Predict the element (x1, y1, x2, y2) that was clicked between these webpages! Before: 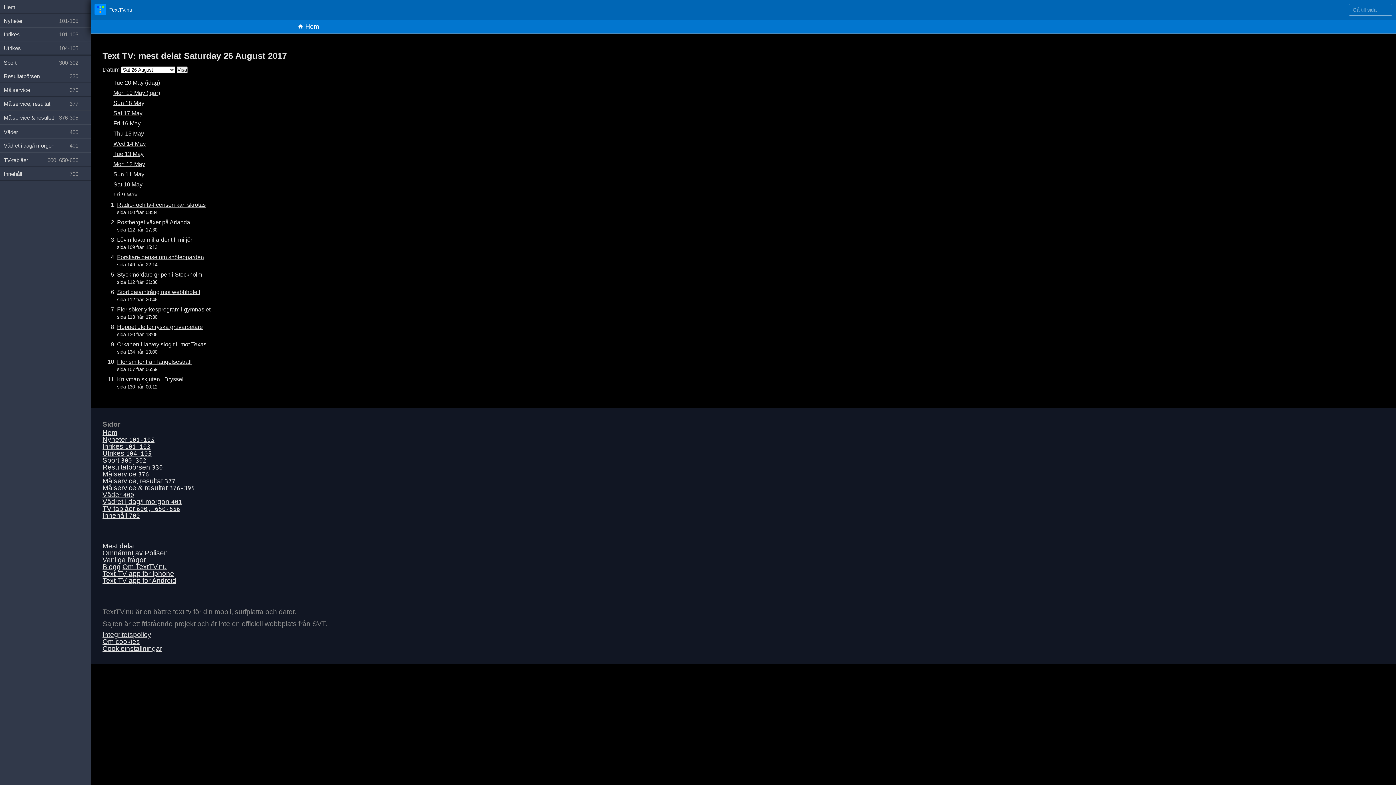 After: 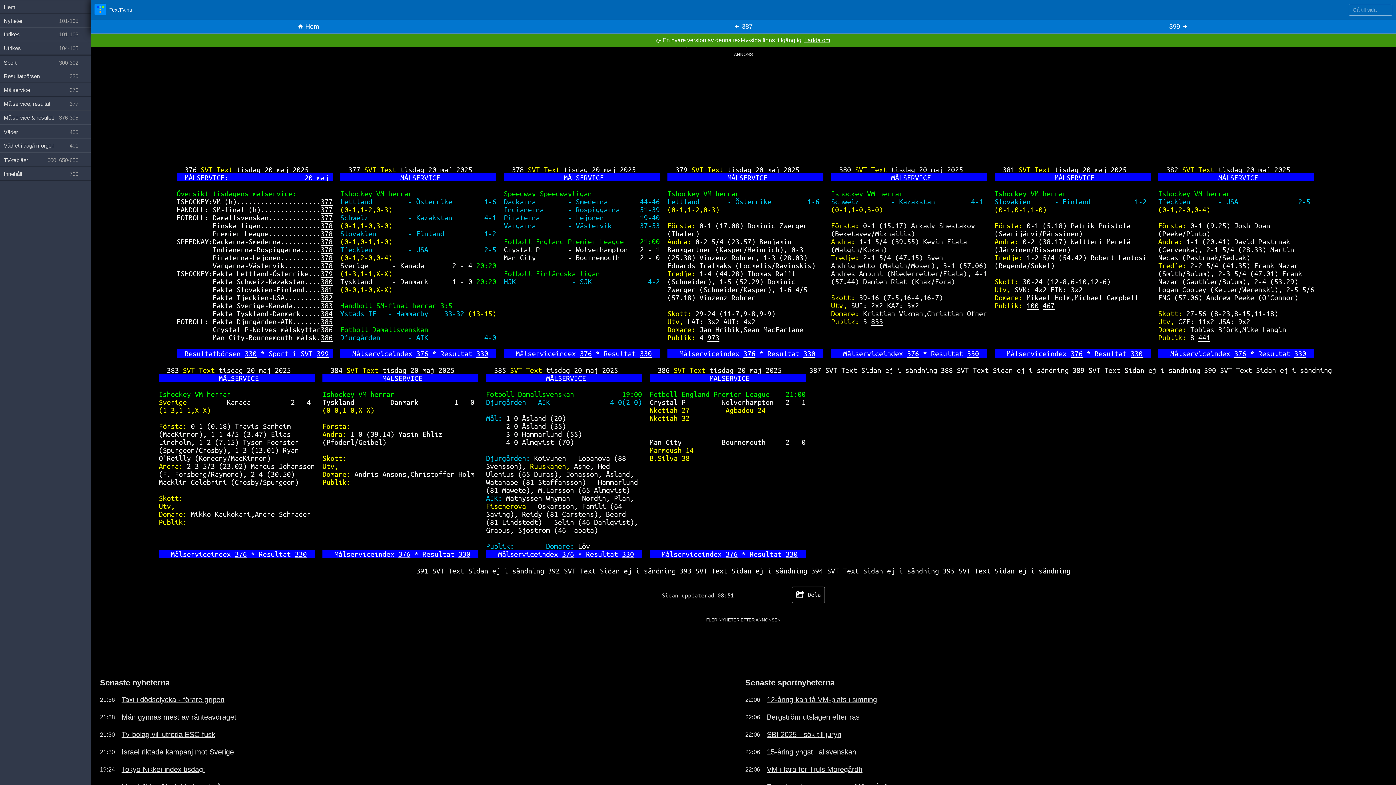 Action: bbox: (0, 110, 90, 124) label: Målservice & resultat
376-395